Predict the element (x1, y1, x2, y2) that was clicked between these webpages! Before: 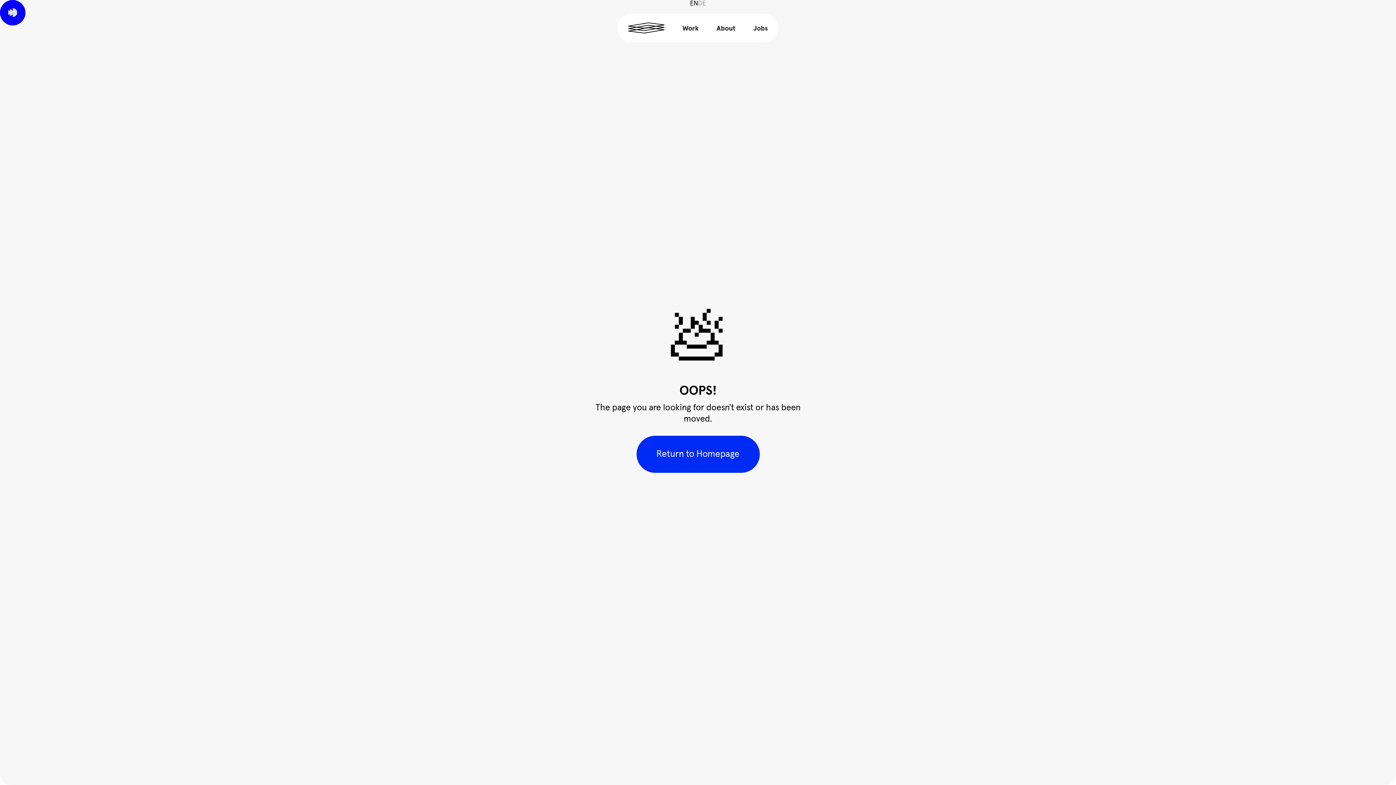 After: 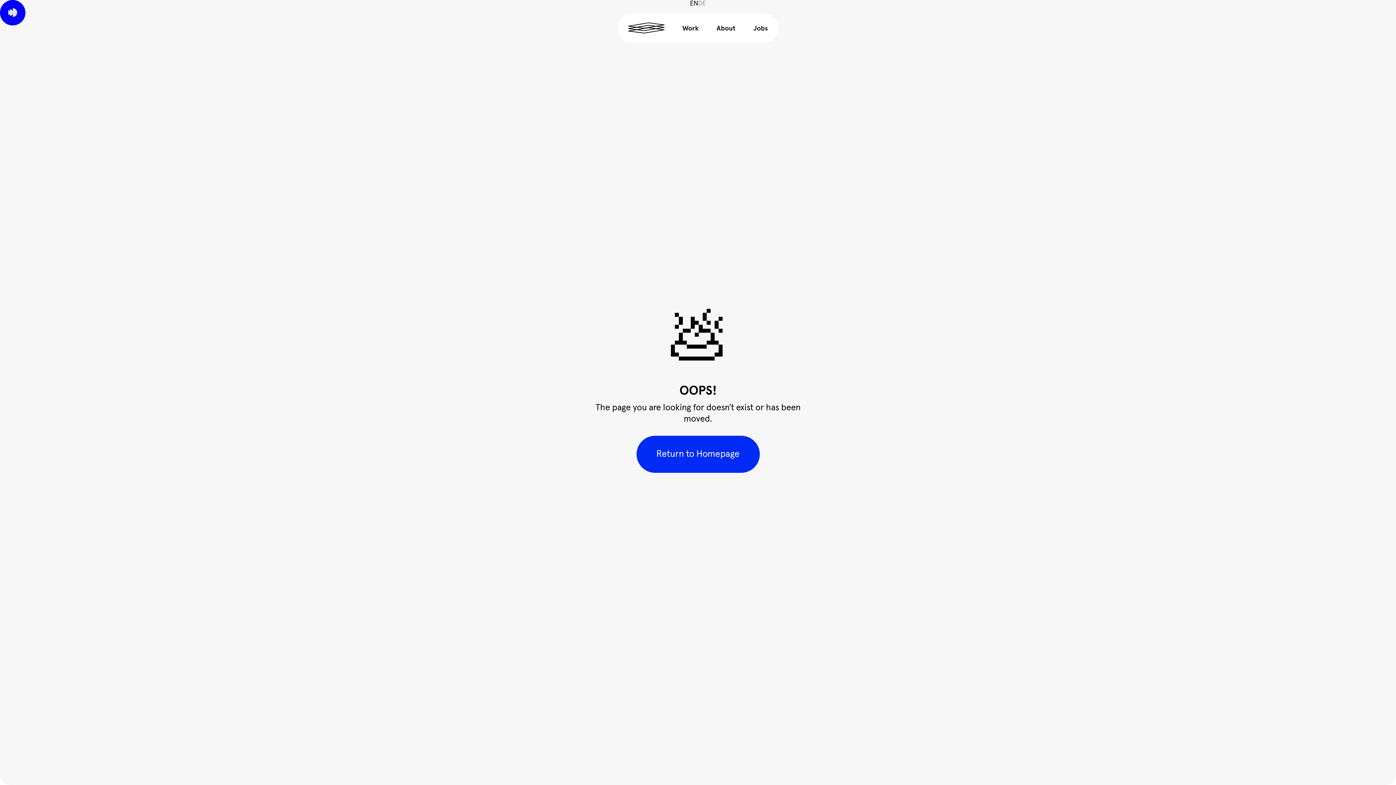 Action: bbox: (0, 0, 25, 25)